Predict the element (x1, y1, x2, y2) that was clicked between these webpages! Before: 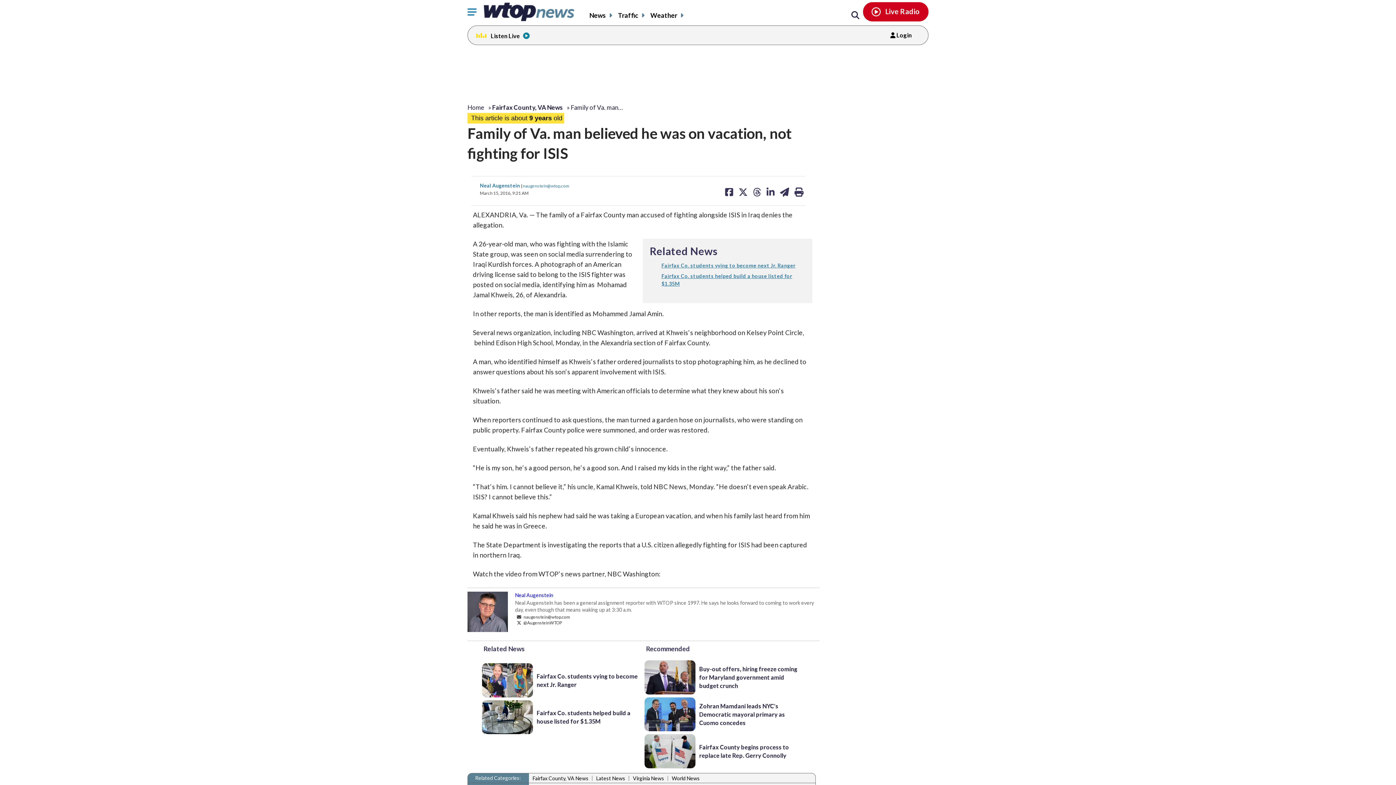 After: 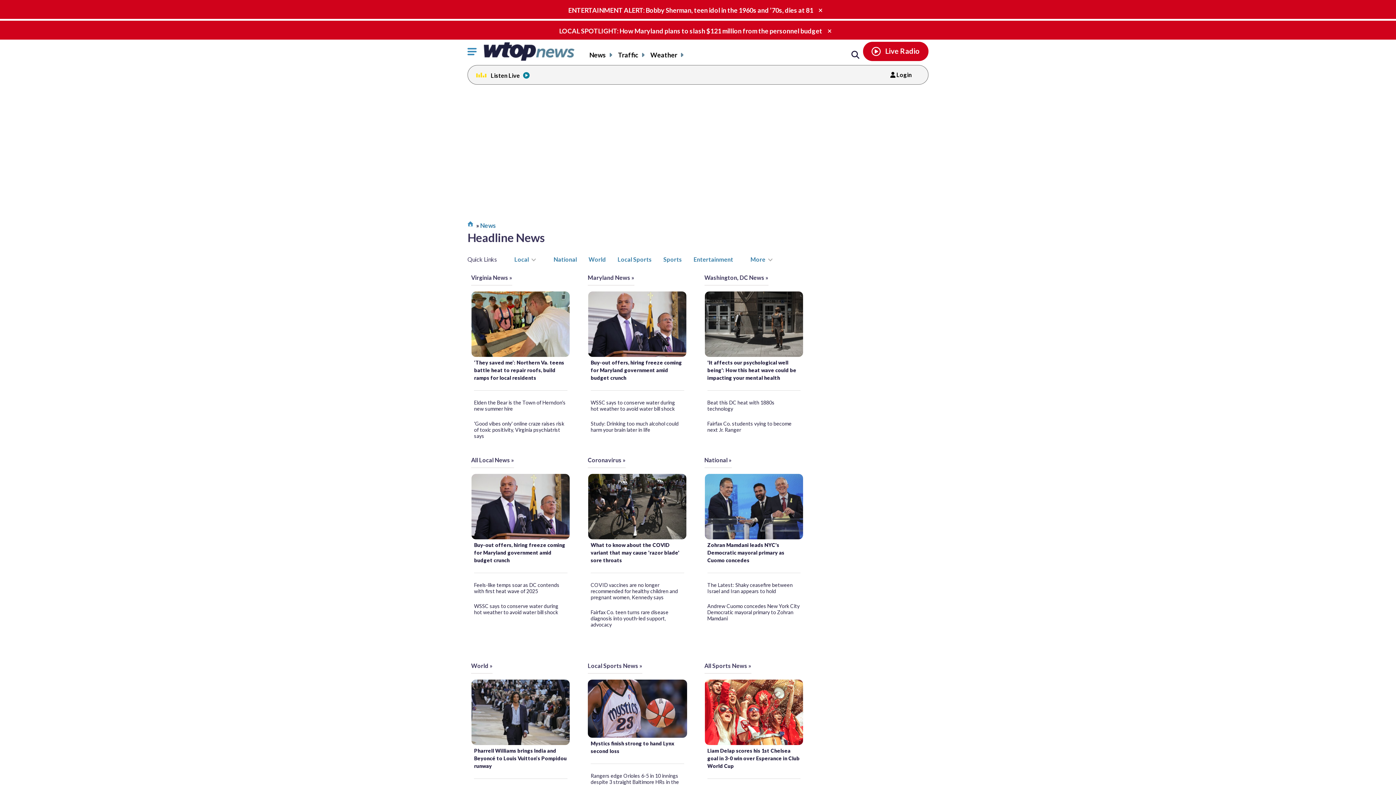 Action: bbox: (589, 11, 614, 19) label: News